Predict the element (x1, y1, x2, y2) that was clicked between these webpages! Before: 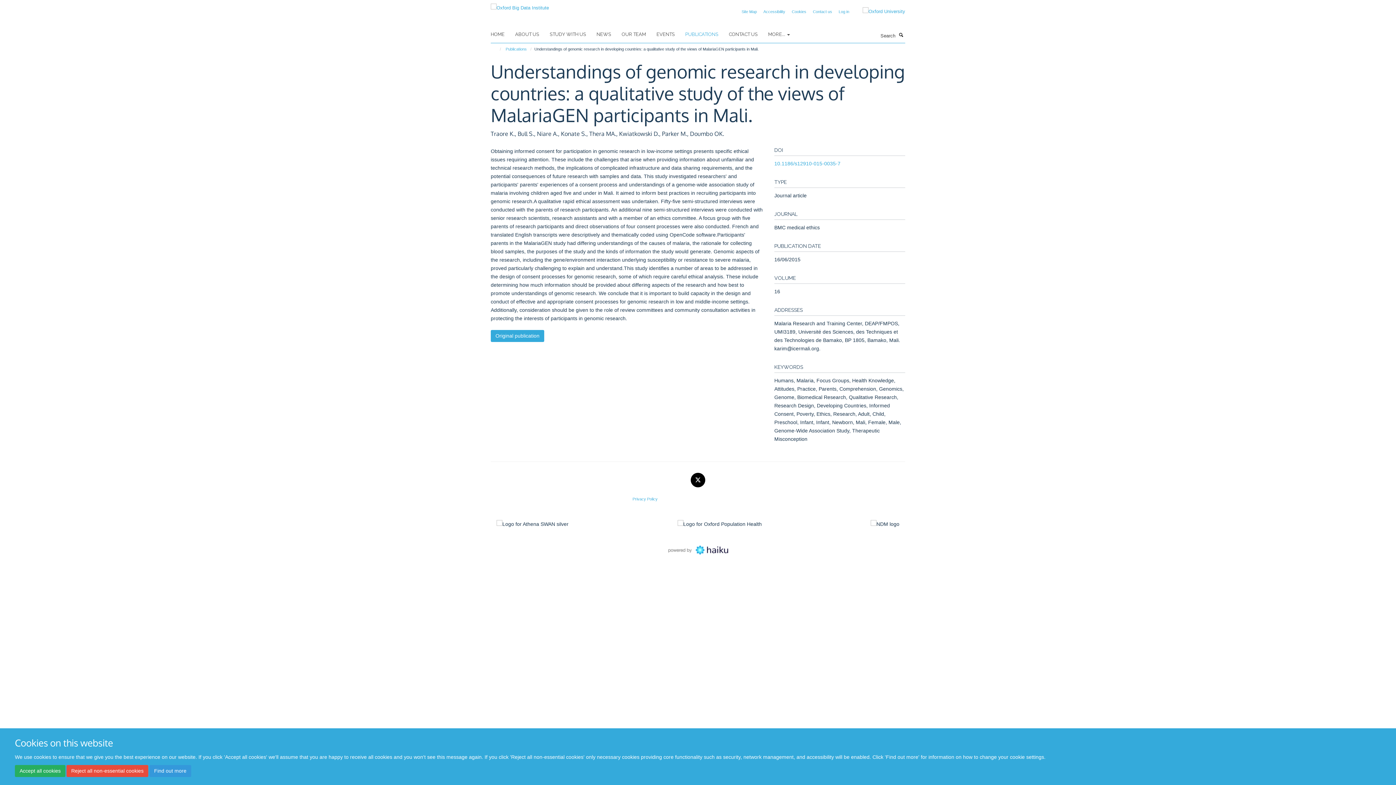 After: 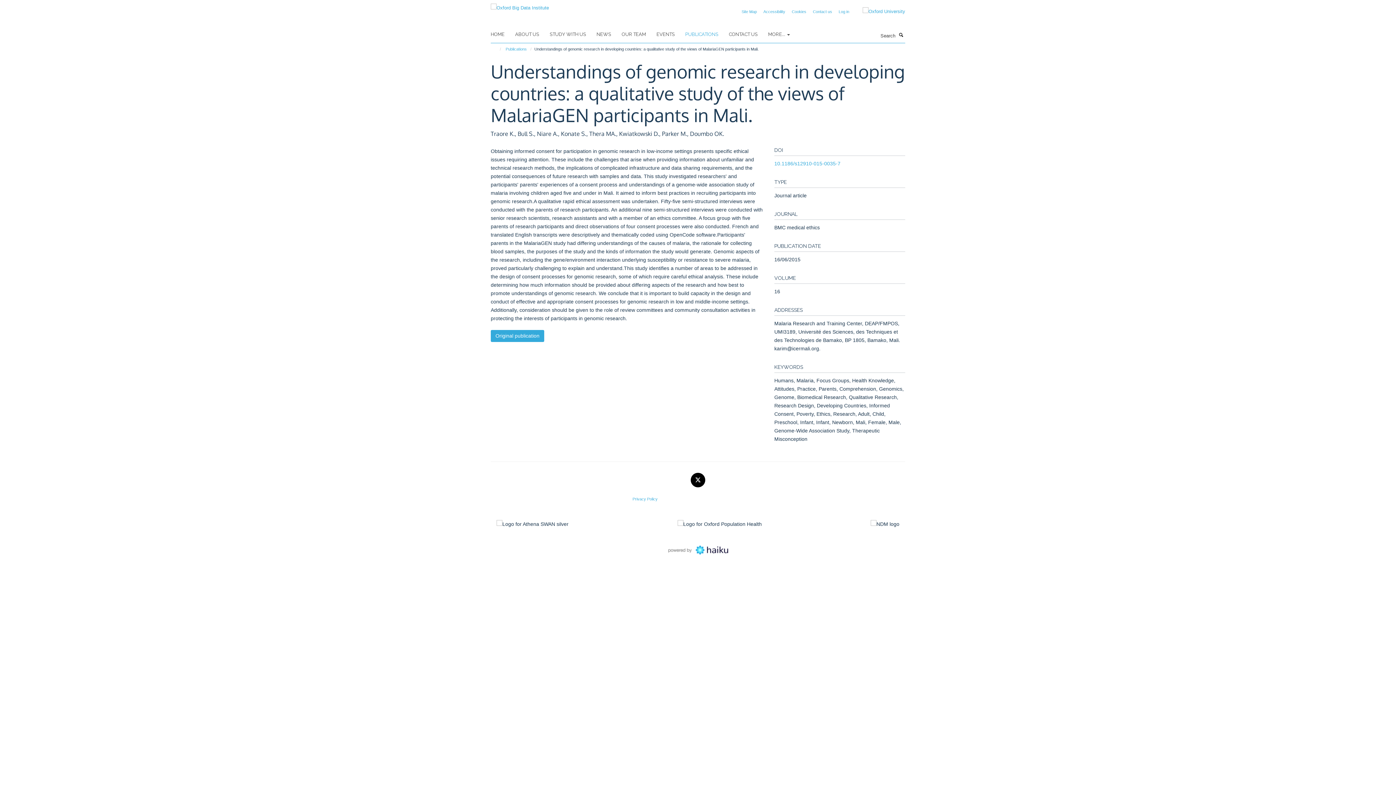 Action: bbox: (66, 765, 148, 777) label: Reject all non-essential cookies